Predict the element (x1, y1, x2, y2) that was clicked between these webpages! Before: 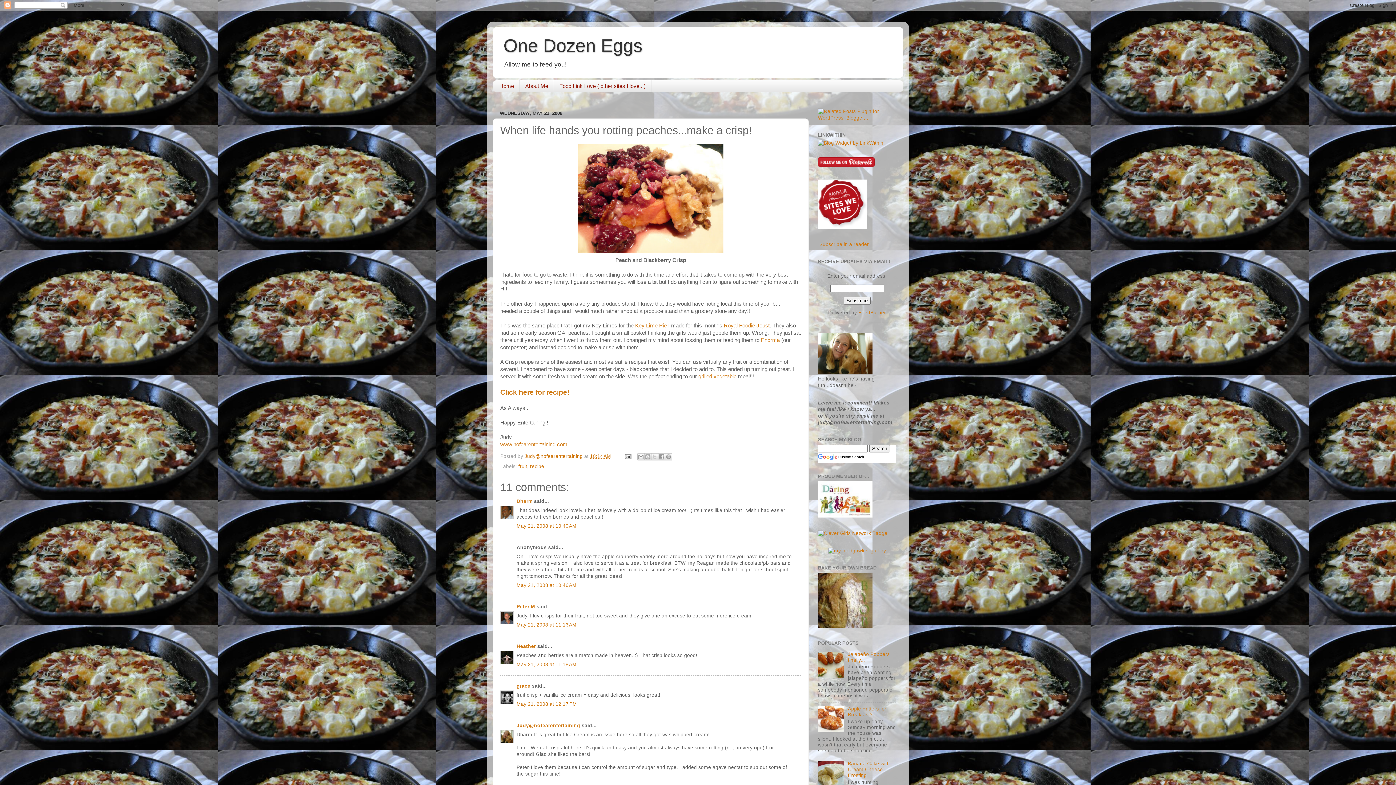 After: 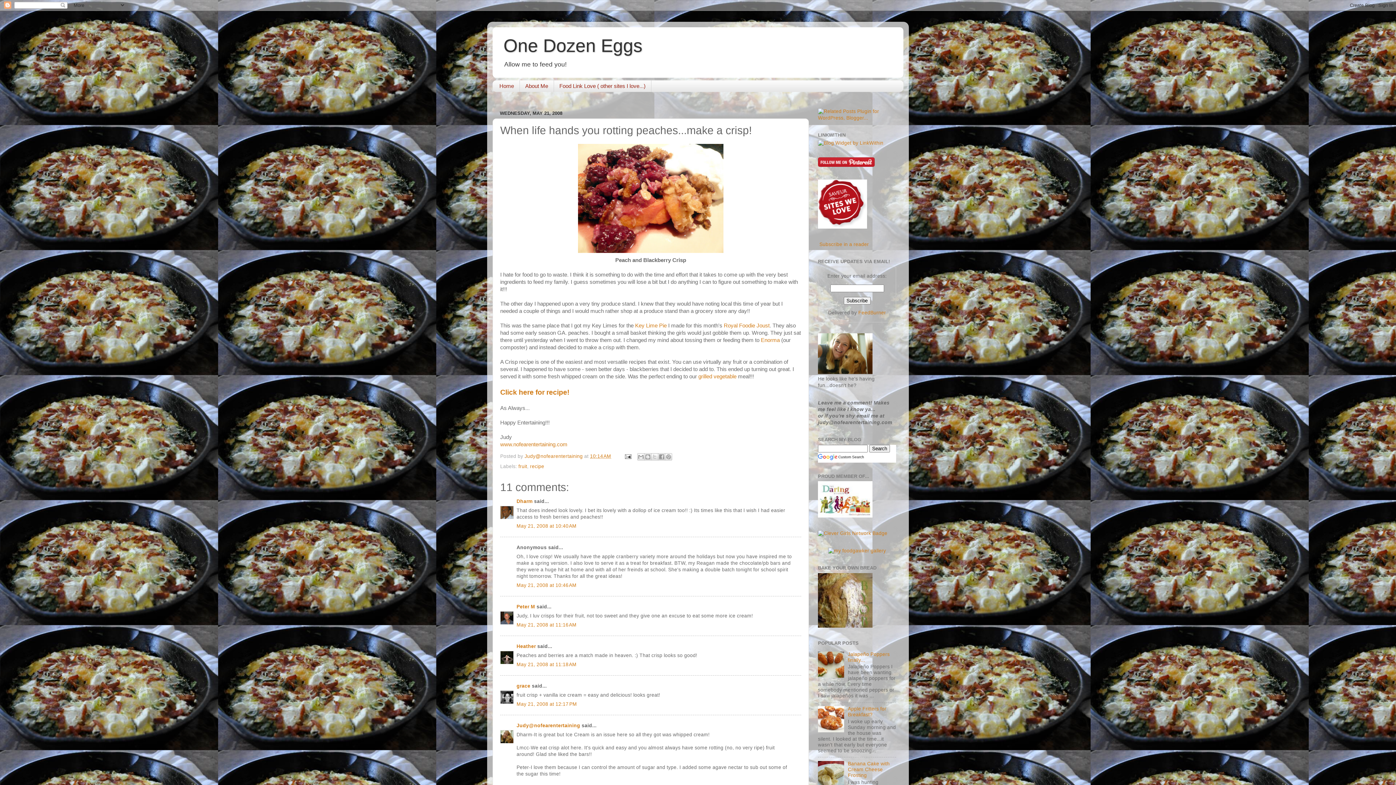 Action: bbox: (818, 673, 846, 679)